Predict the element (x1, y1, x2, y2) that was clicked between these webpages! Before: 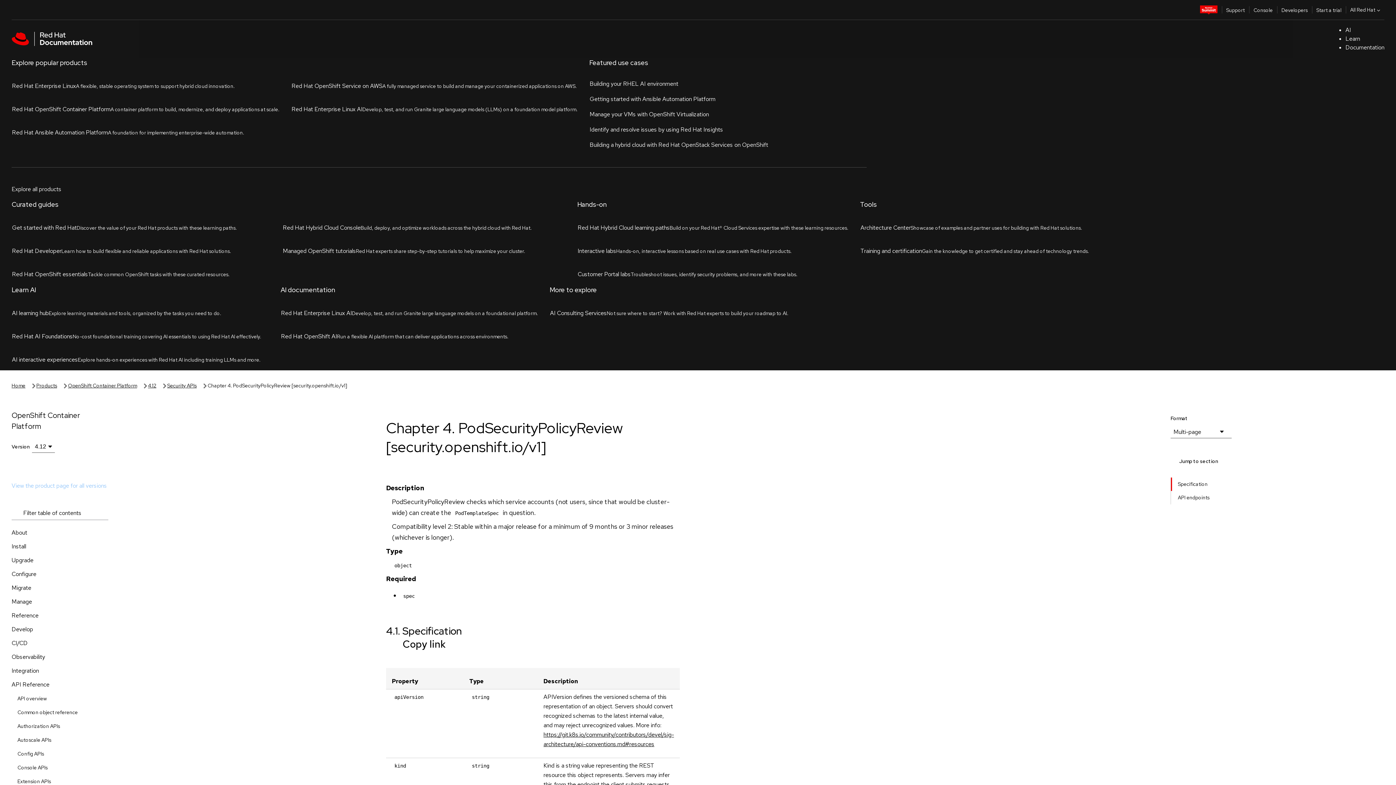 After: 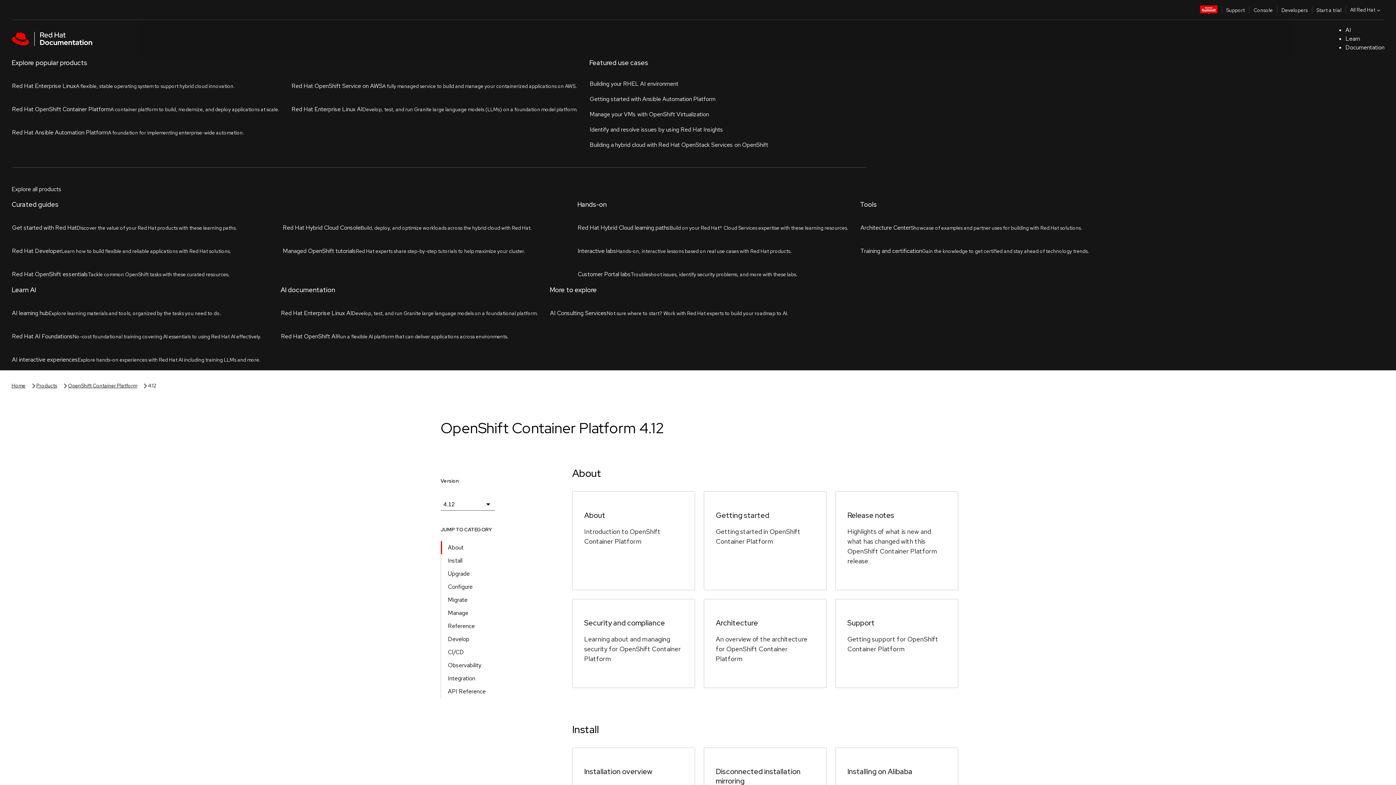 Action: label: 4.12 bbox: (148, 57, 156, 65)